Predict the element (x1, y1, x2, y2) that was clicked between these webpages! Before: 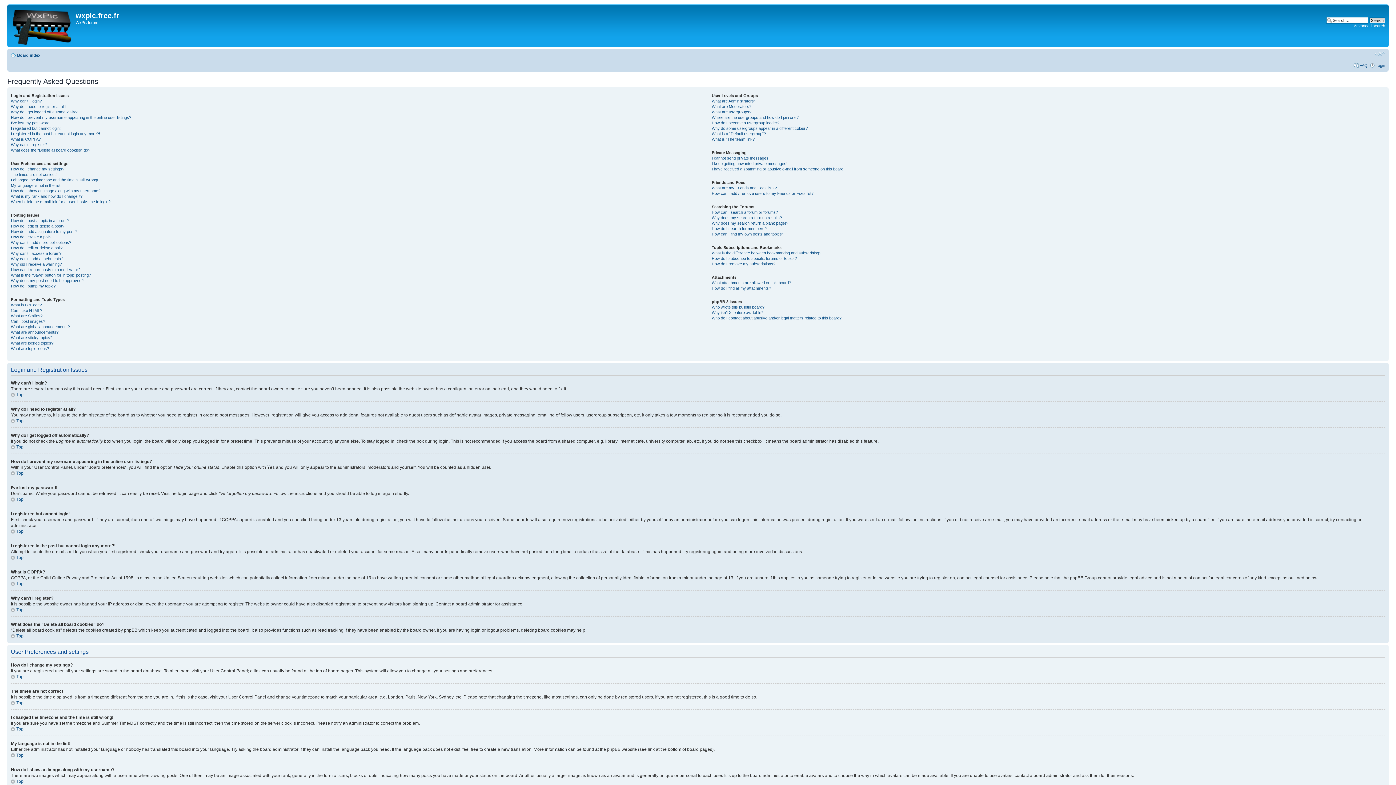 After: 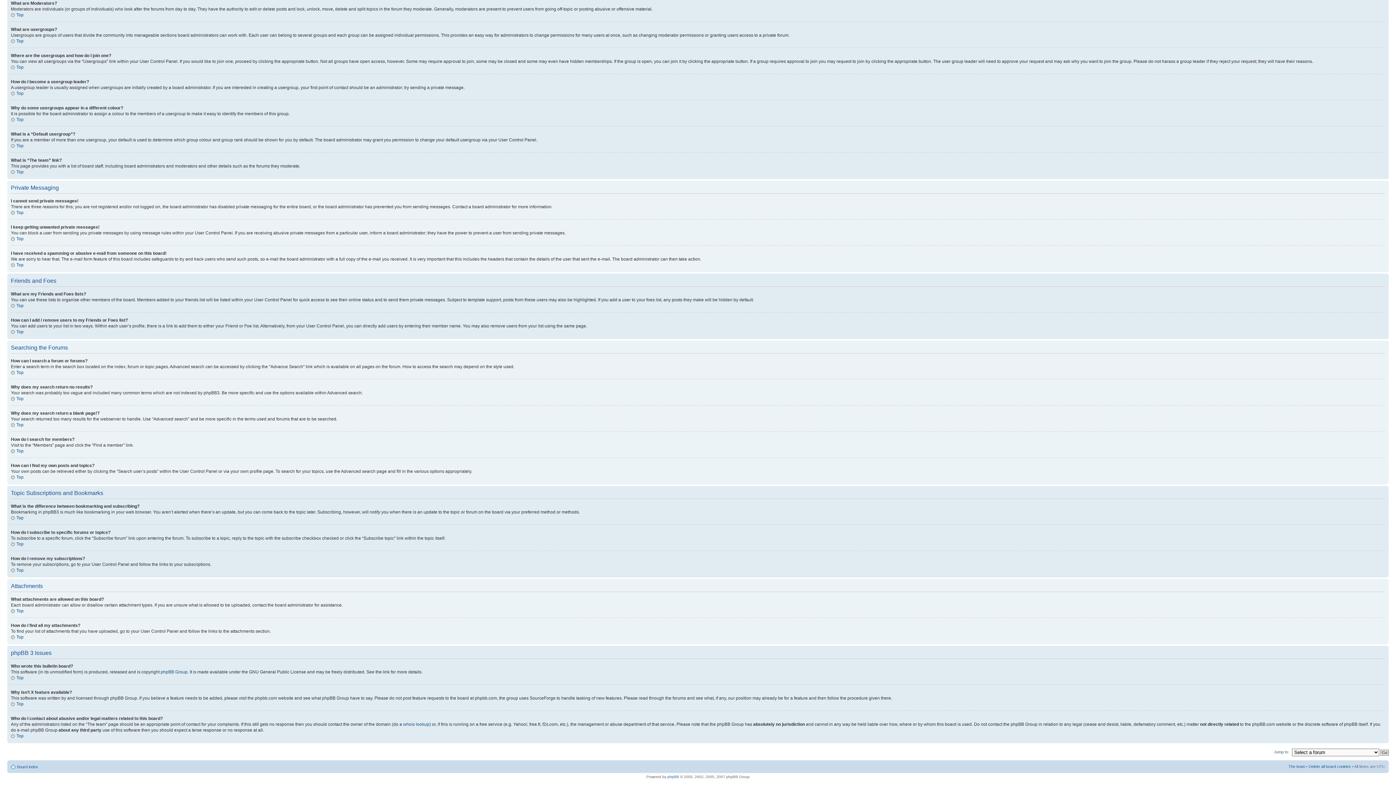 Action: label: I cannot send private messages! bbox: (711, 156, 769, 160)